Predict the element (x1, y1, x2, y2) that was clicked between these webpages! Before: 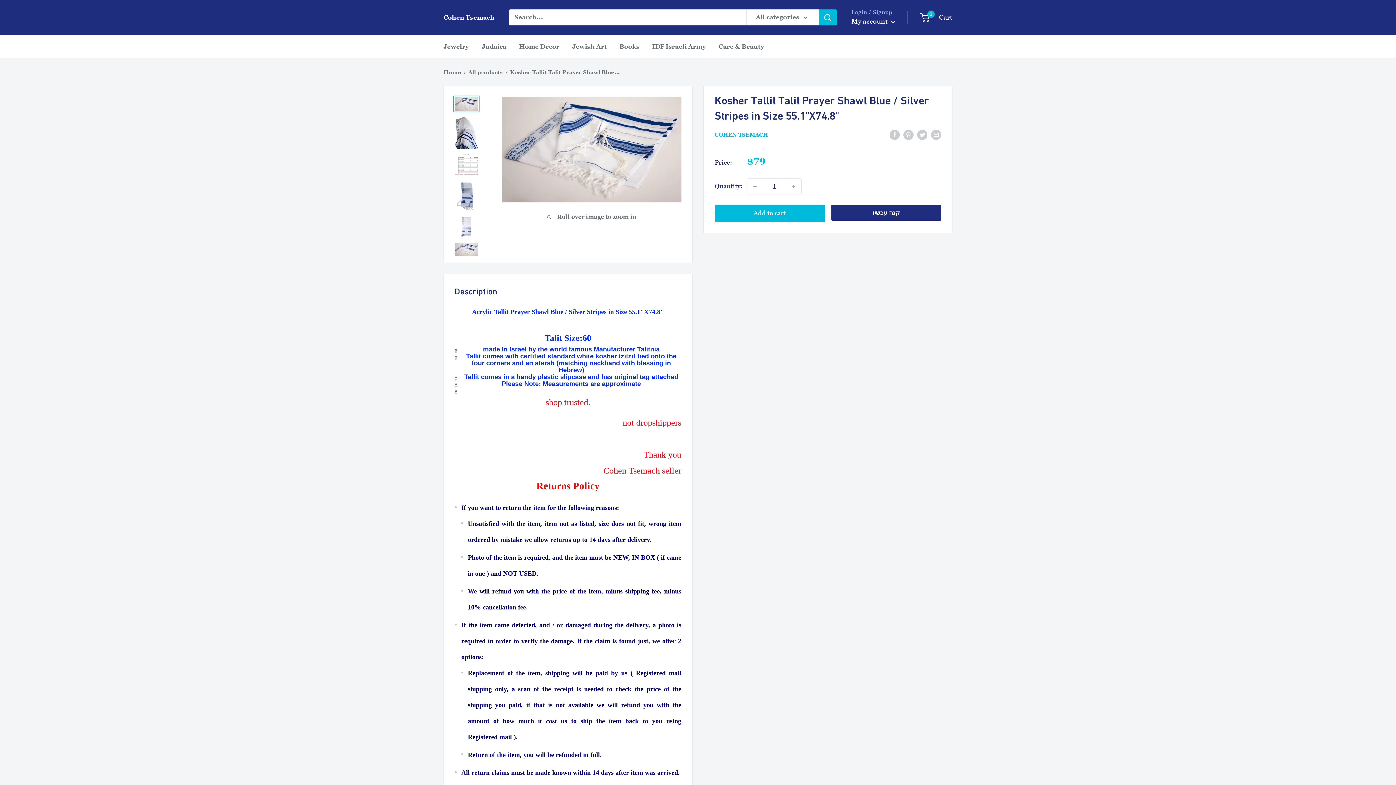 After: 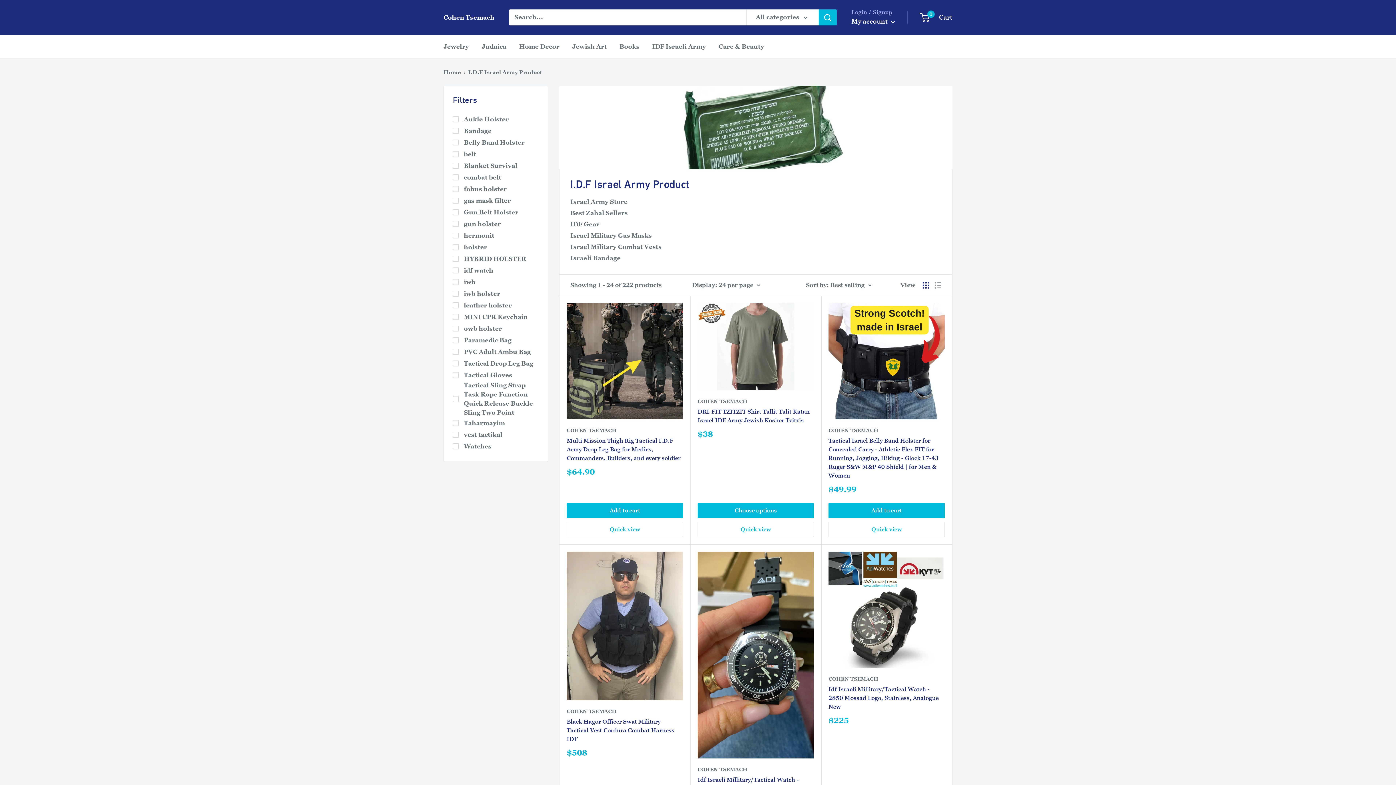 Action: bbox: (652, 41, 706, 52) label: IDF Israeli Army